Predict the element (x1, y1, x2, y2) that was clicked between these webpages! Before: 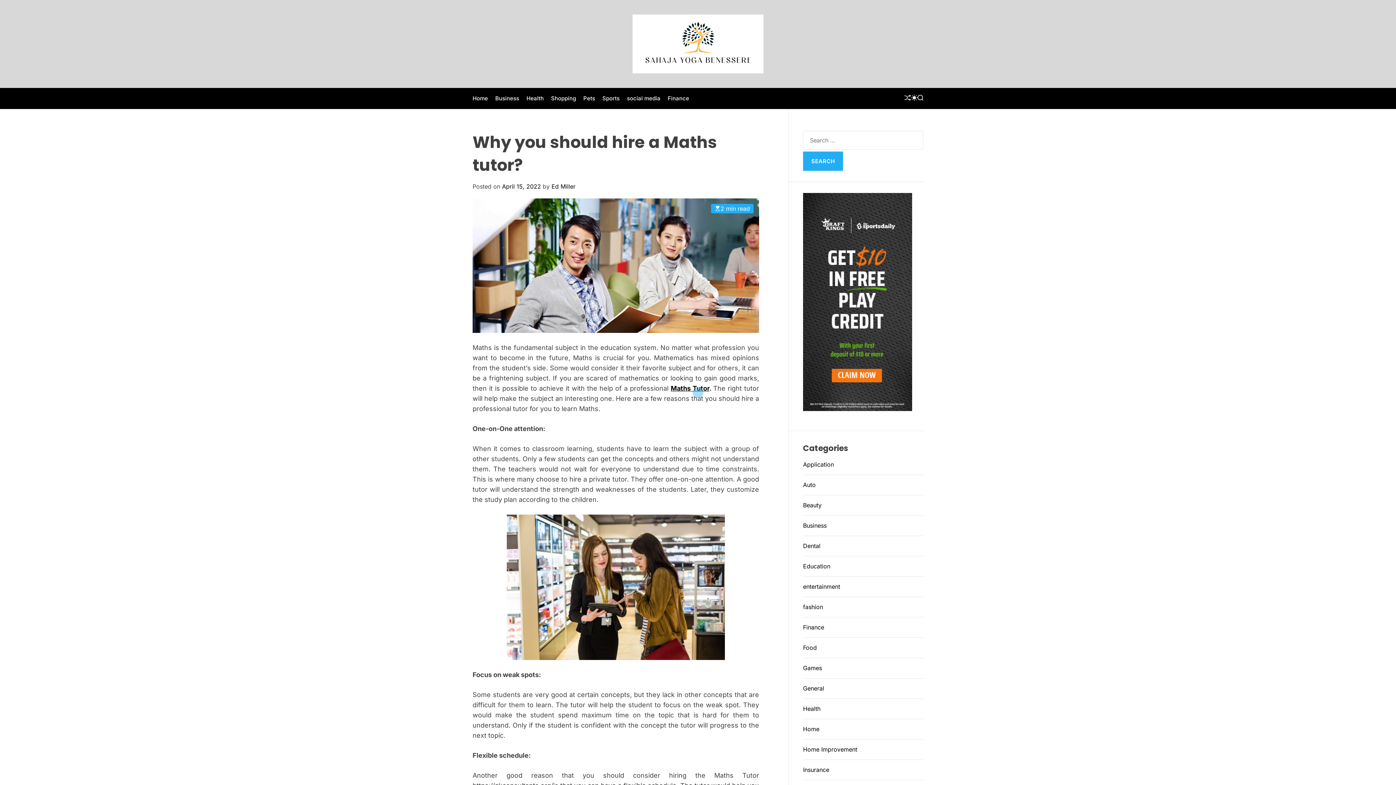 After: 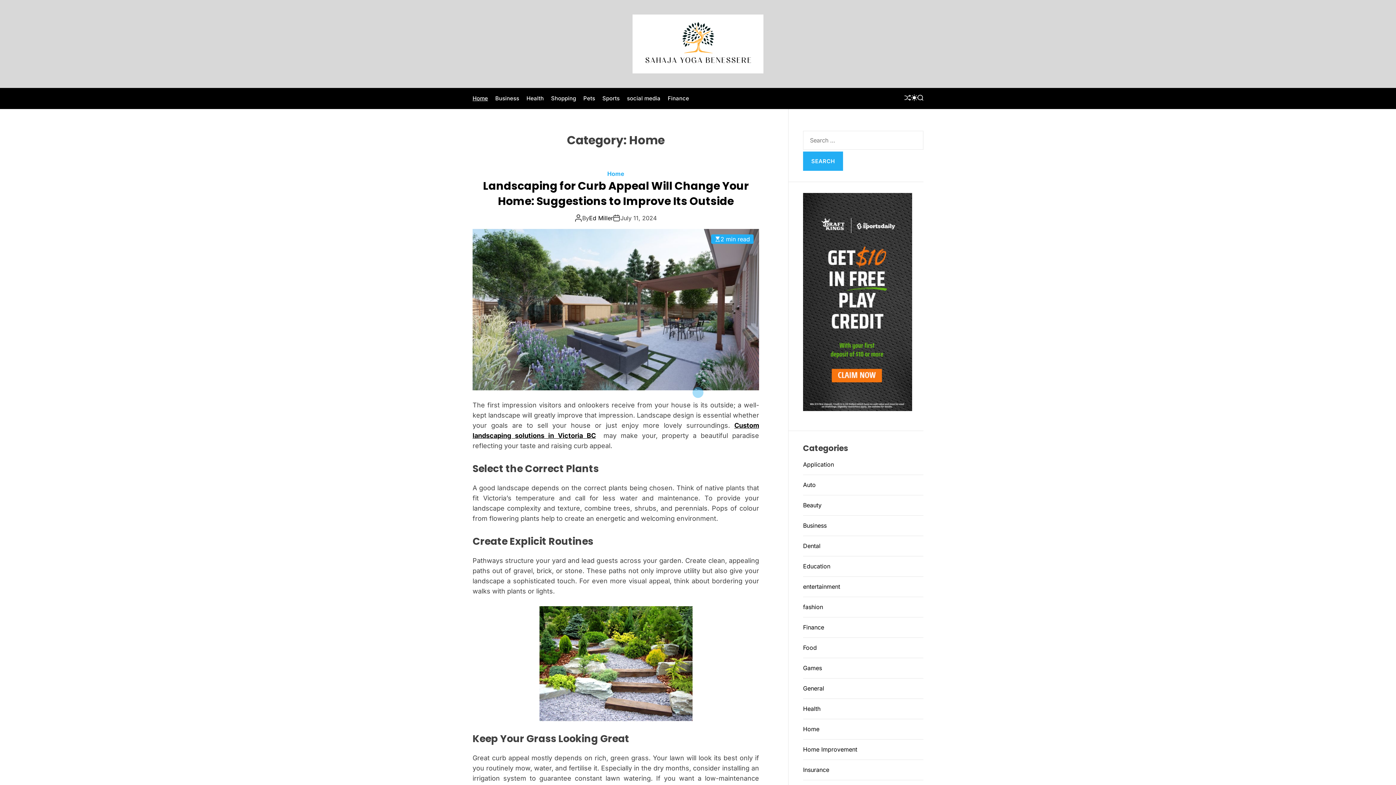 Action: label: Home bbox: (472, 91, 488, 105)